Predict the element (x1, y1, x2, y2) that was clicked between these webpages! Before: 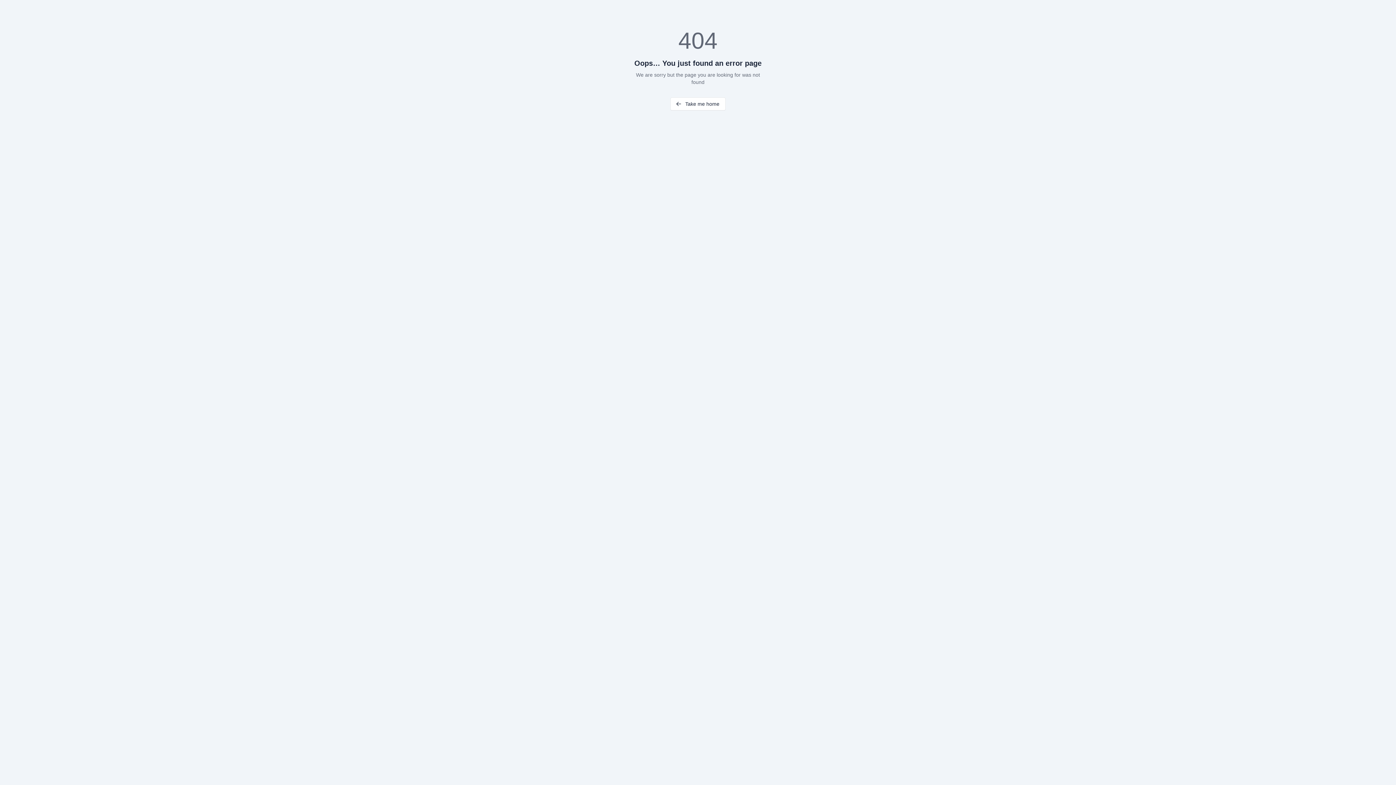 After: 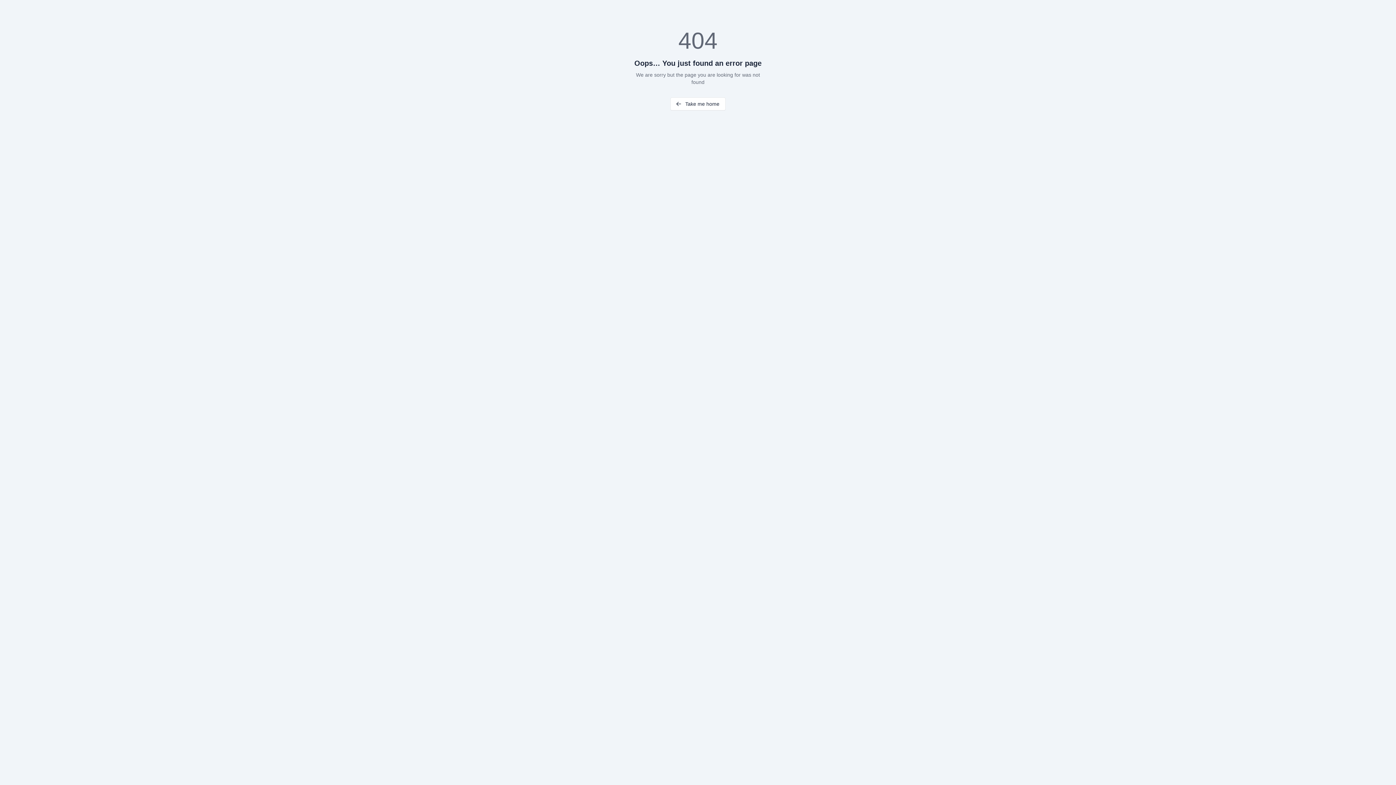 Action: bbox: (670, 97, 725, 110) label: Take me home